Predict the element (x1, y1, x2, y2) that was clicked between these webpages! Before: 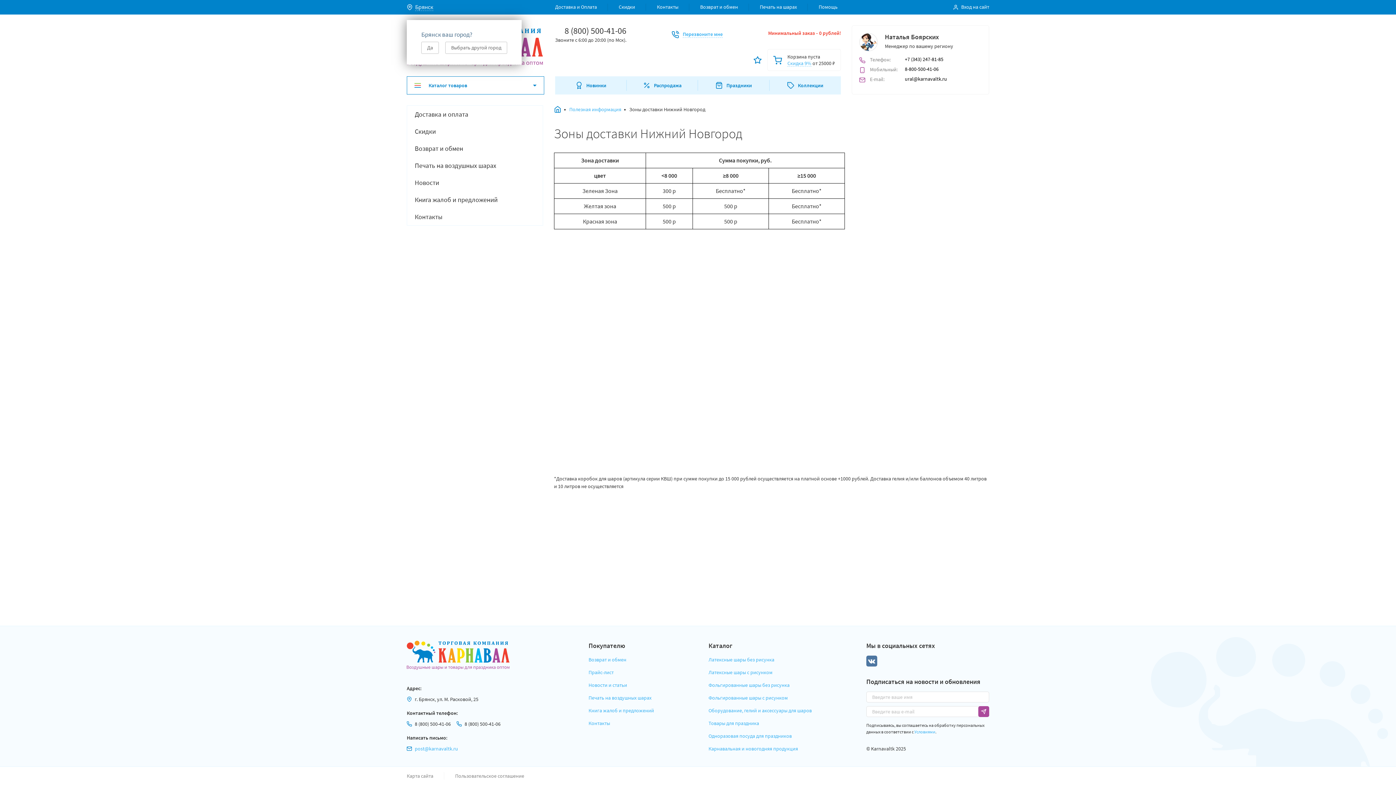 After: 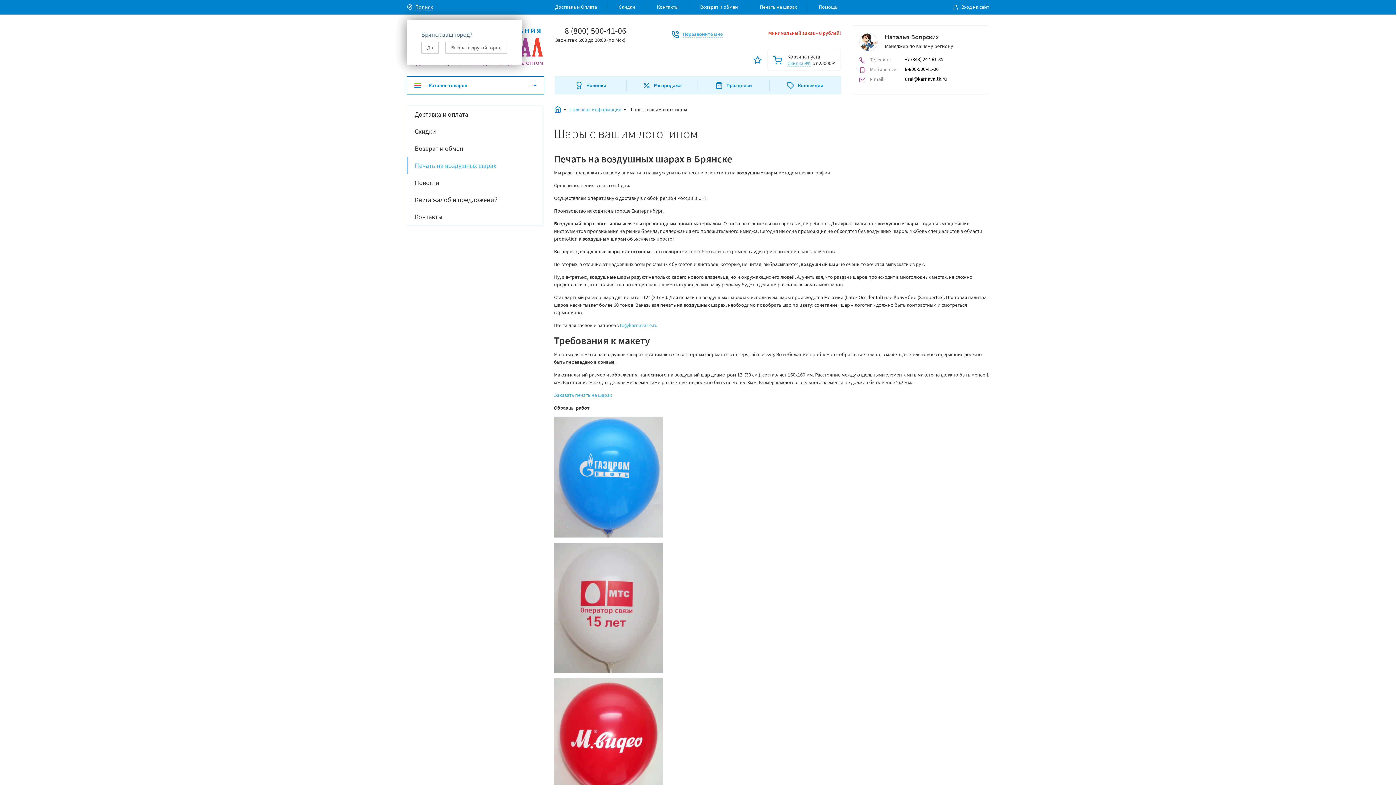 Action: label: Печать на воздушных шарах bbox: (407, 157, 542, 174)